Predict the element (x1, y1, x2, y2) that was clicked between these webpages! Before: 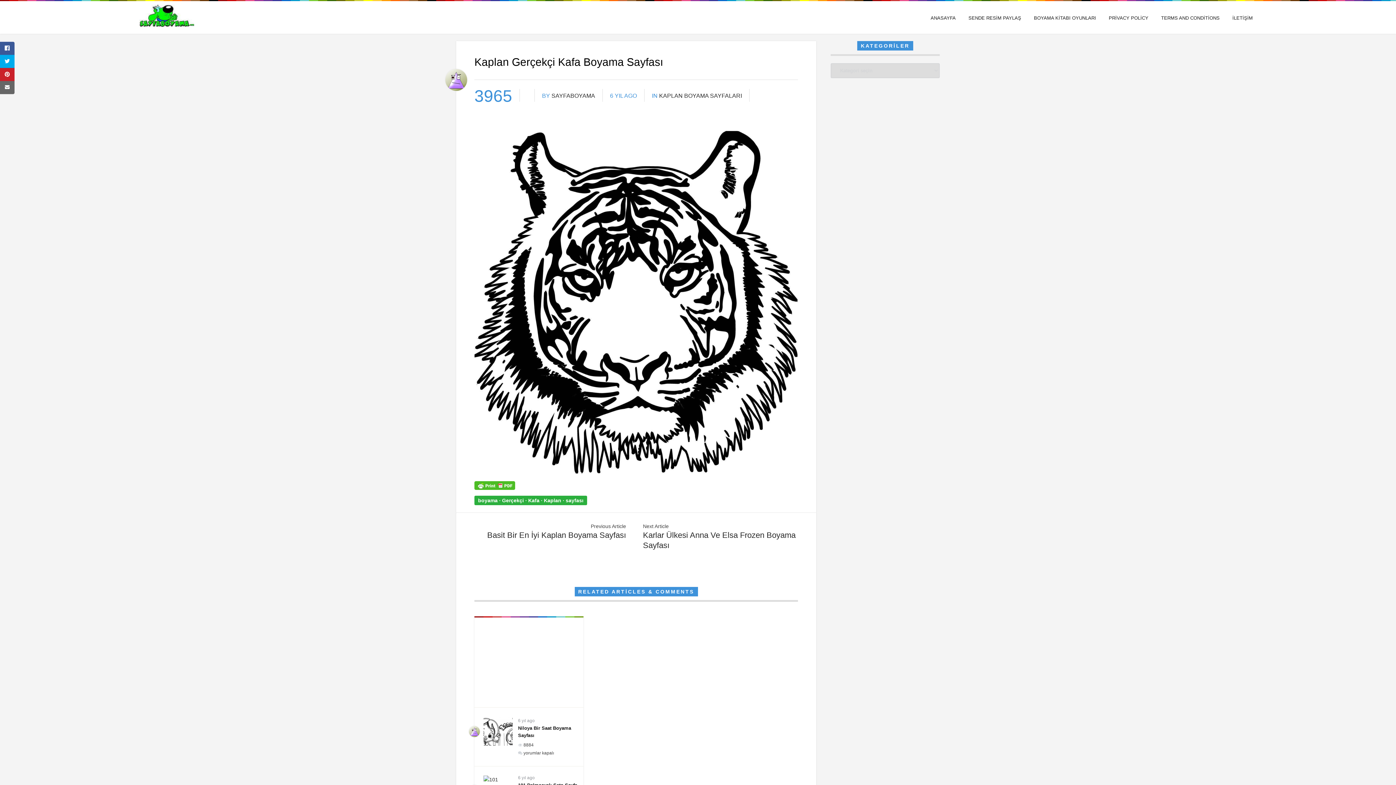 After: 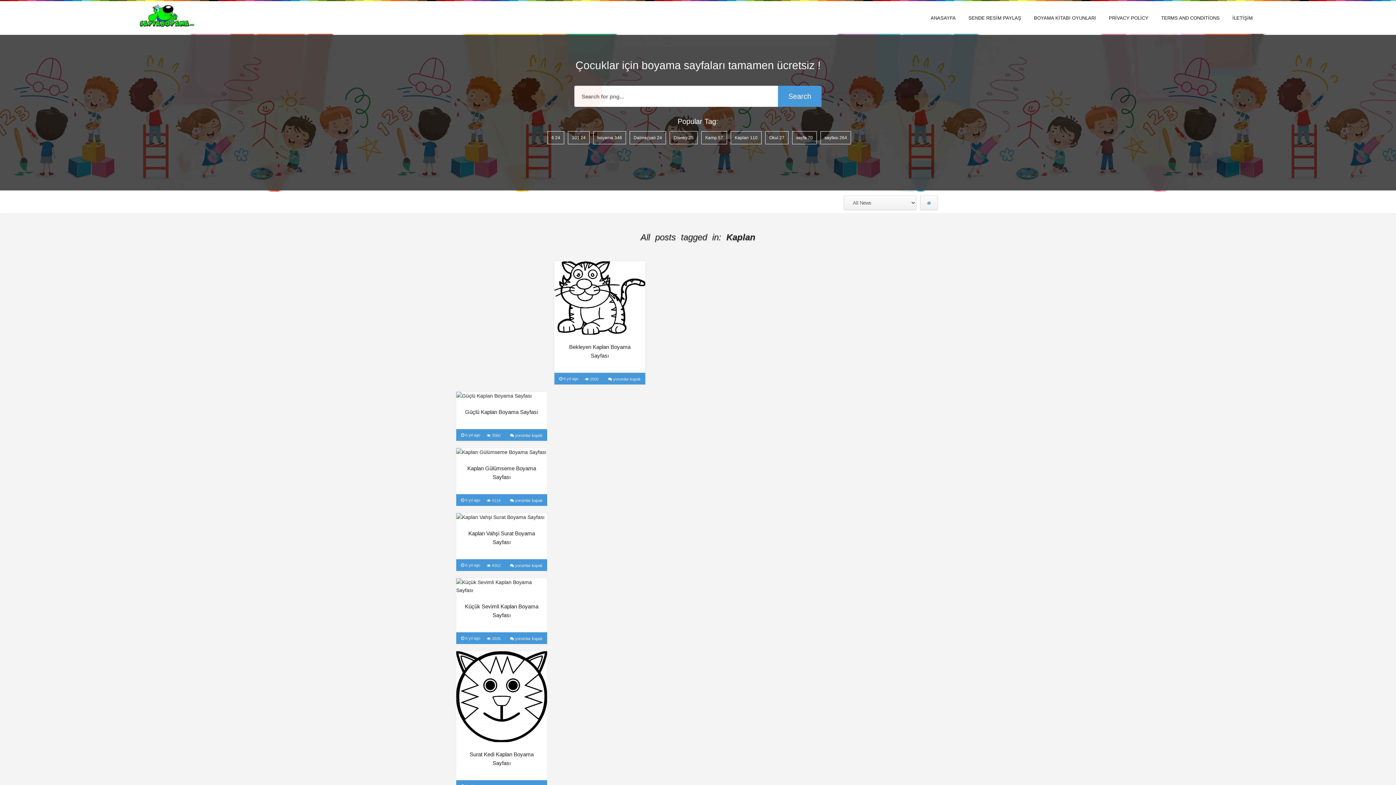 Action: label: Kaplan bbox: (544, 497, 561, 503)